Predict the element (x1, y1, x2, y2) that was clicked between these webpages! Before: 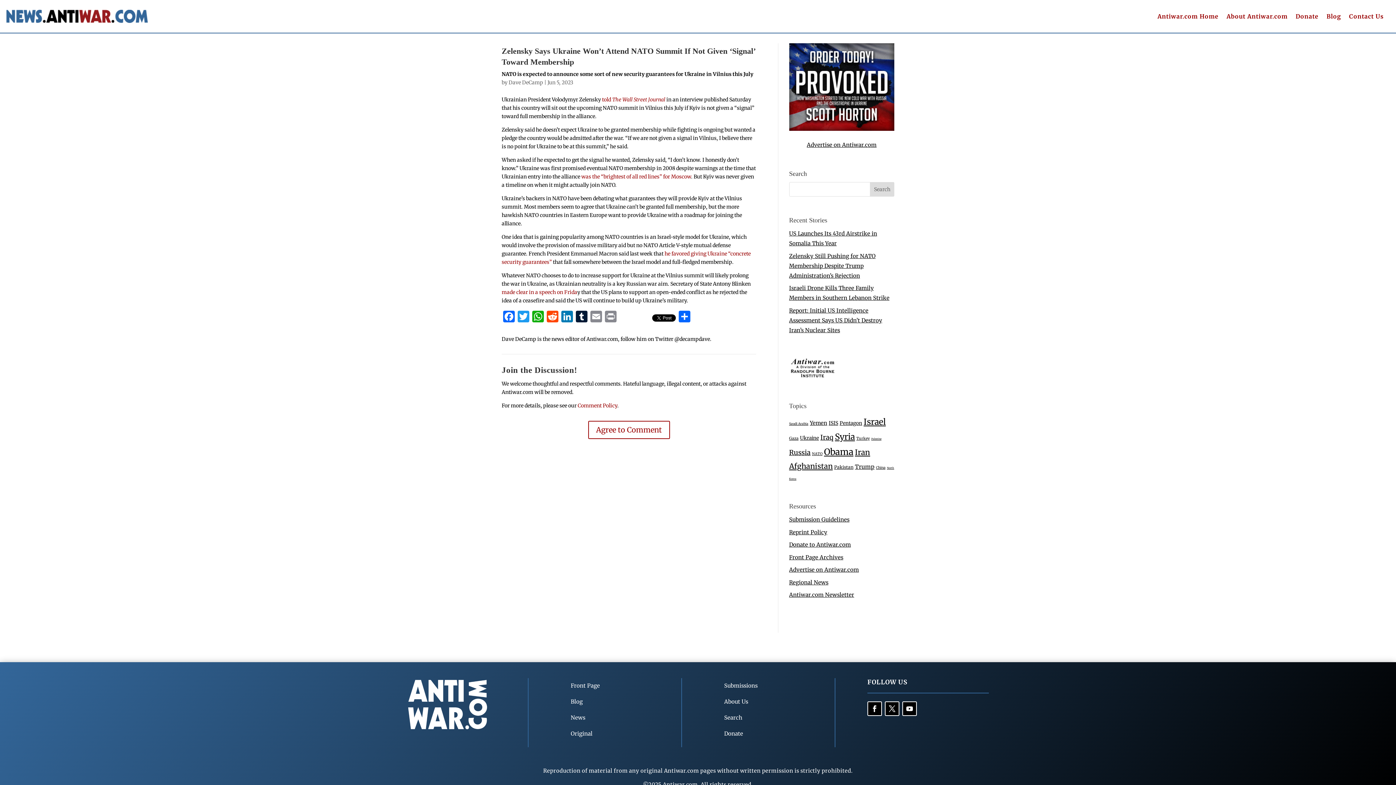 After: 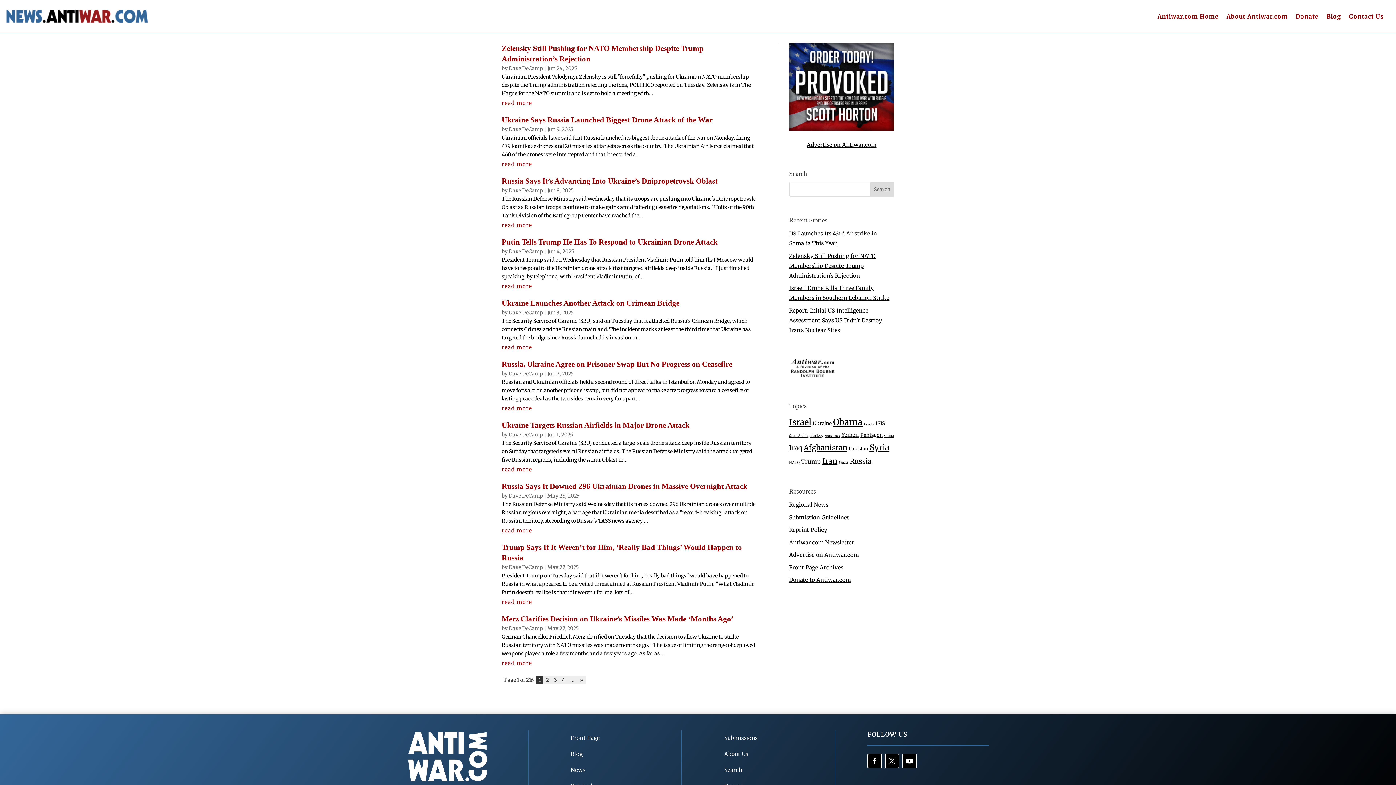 Action: bbox: (800, 435, 819, 441) label: Ukraine (2,151 items)